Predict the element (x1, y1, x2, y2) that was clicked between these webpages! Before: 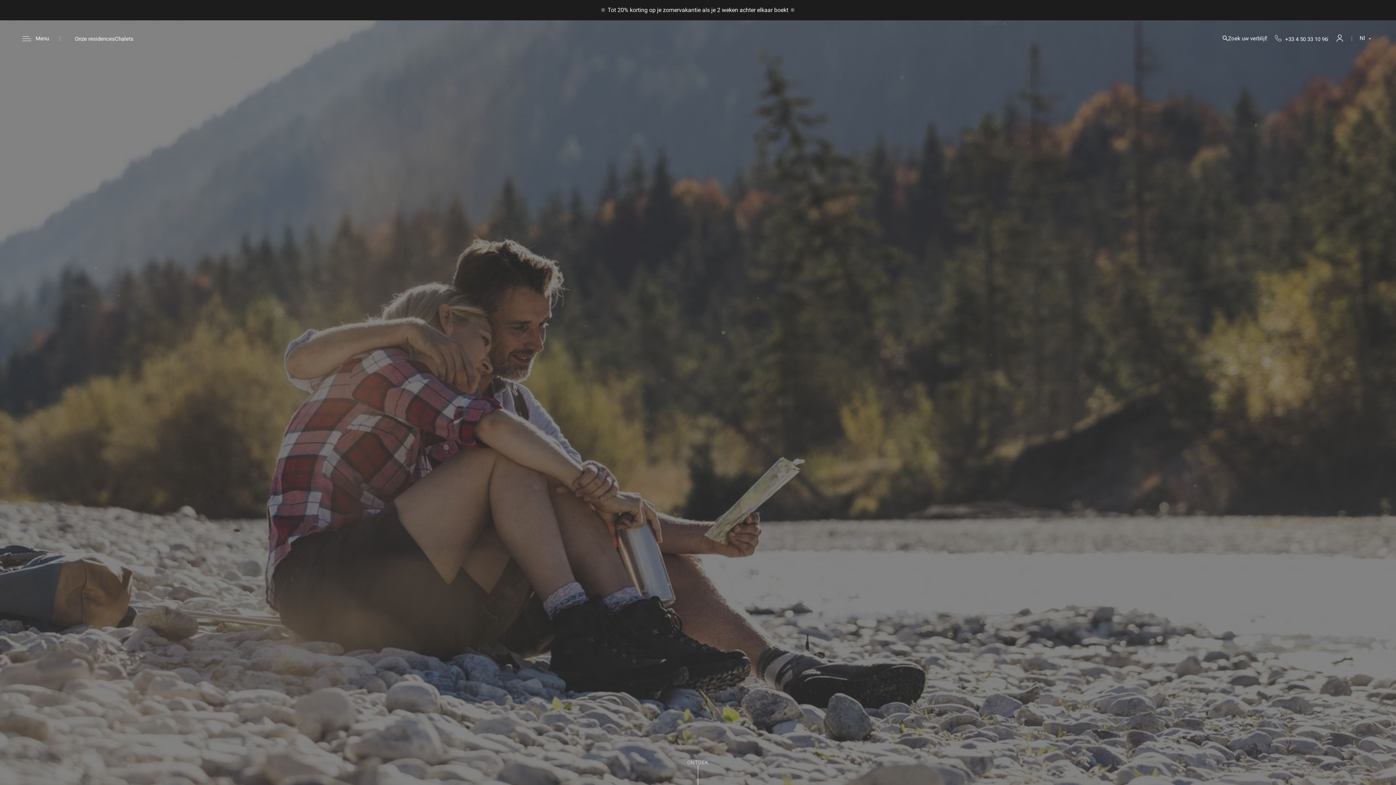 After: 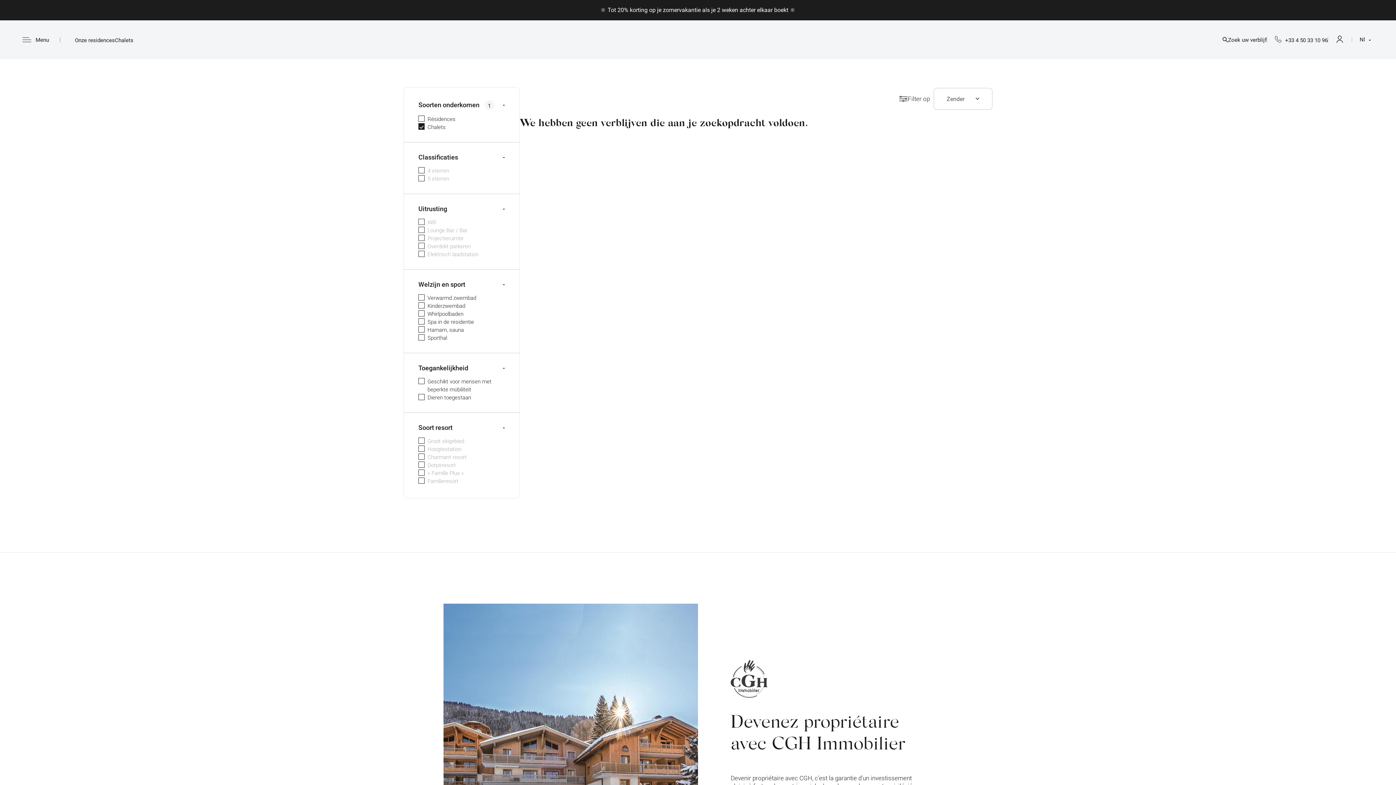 Action: bbox: (114, 35, 133, 42) label: Chalets